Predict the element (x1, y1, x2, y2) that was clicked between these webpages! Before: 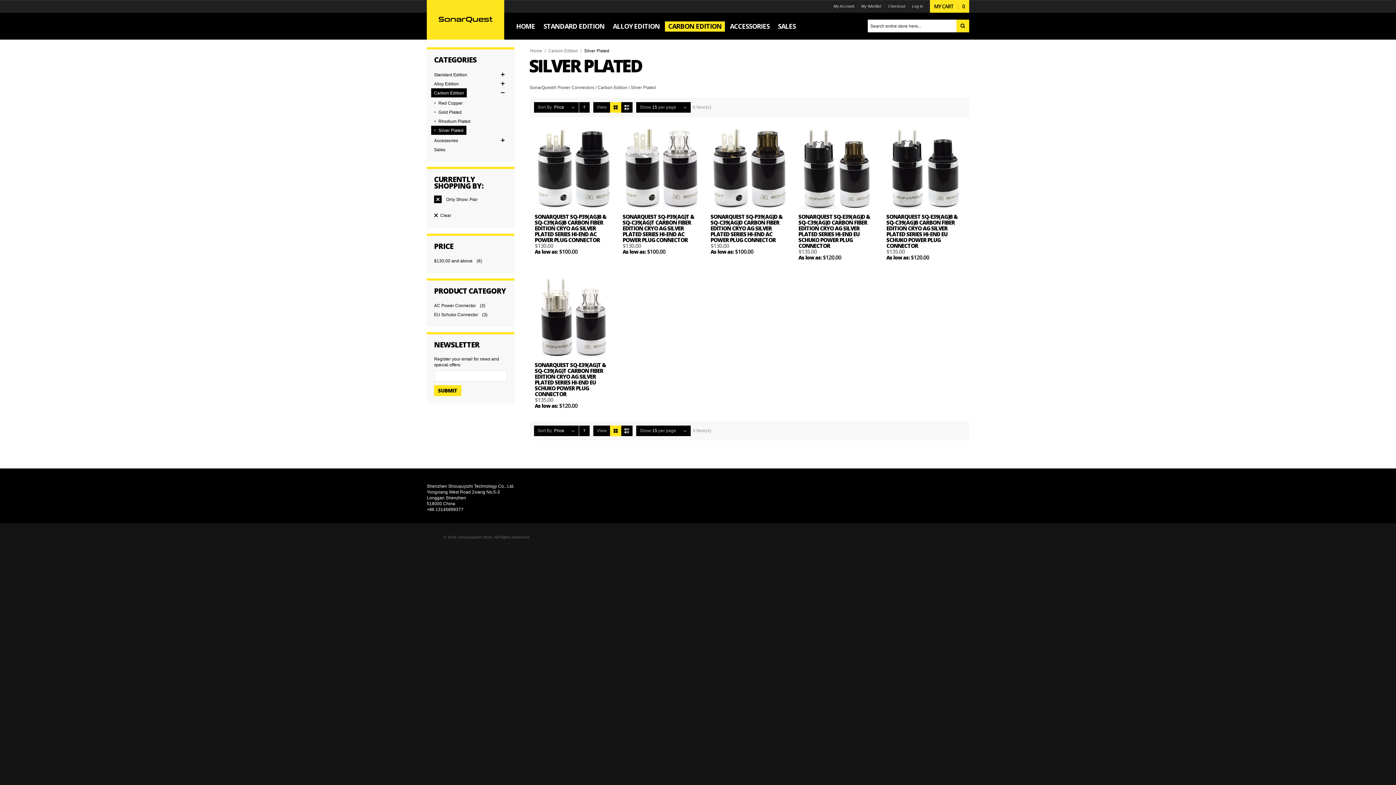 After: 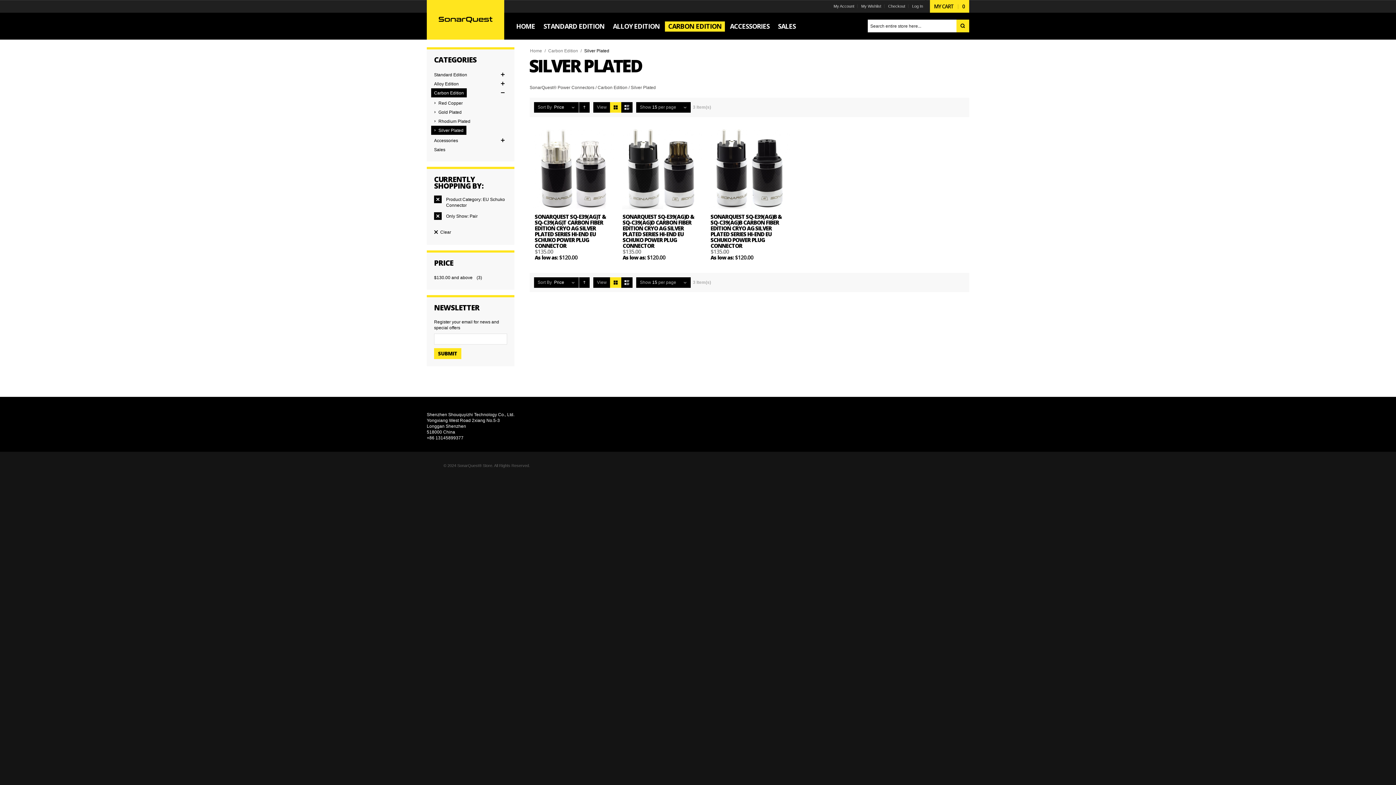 Action: bbox: (431, 310, 481, 319) label: EU Schuko Connector